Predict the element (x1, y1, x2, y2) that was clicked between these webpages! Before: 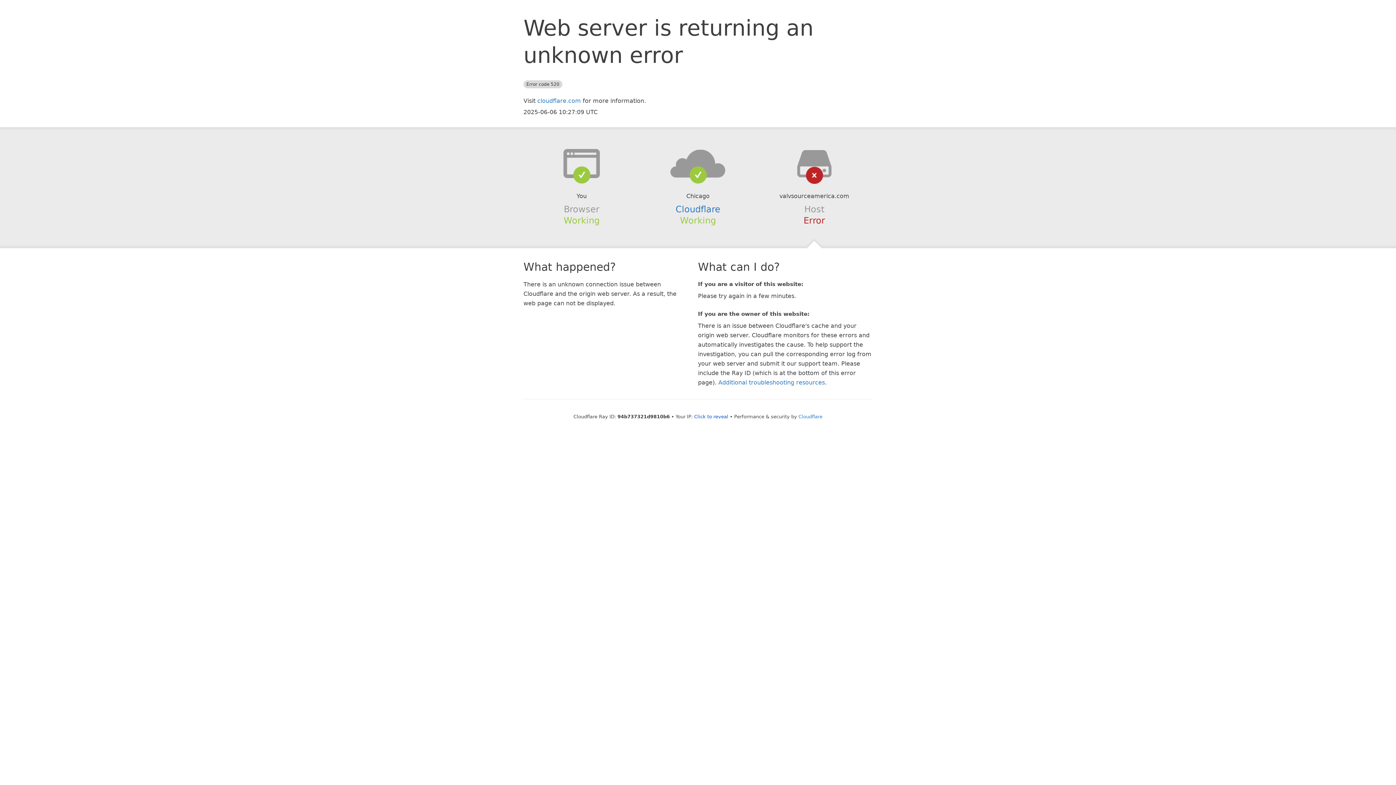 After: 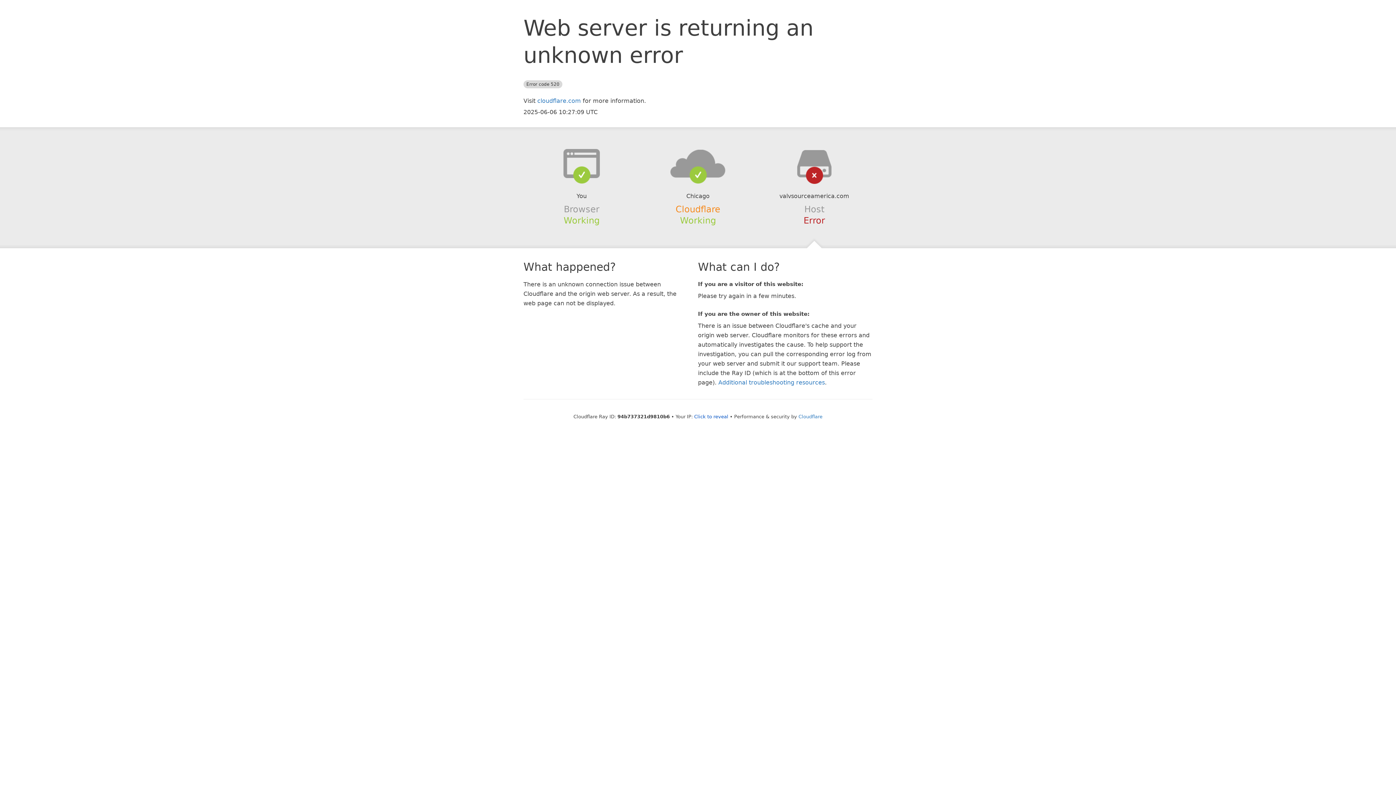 Action: label: Cloudflare bbox: (675, 204, 720, 214)